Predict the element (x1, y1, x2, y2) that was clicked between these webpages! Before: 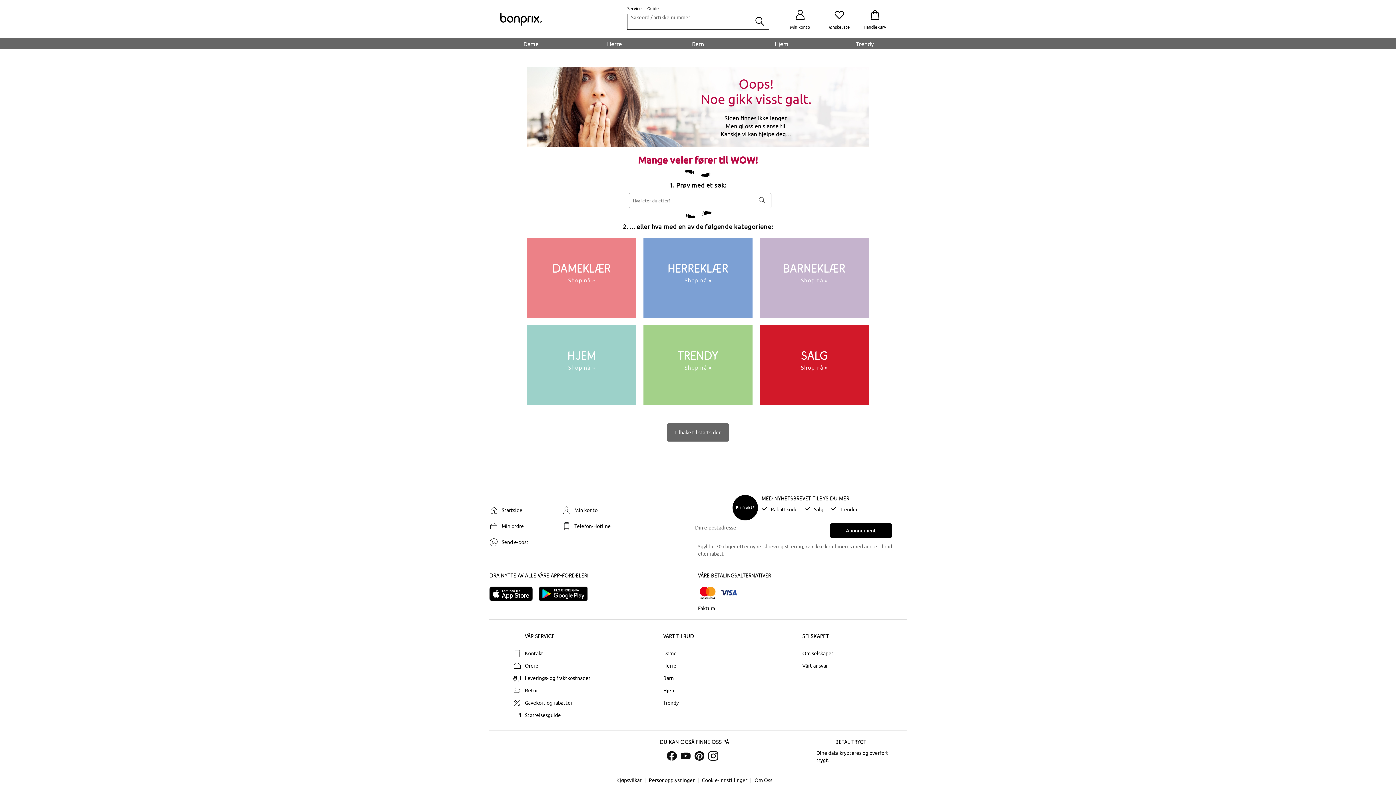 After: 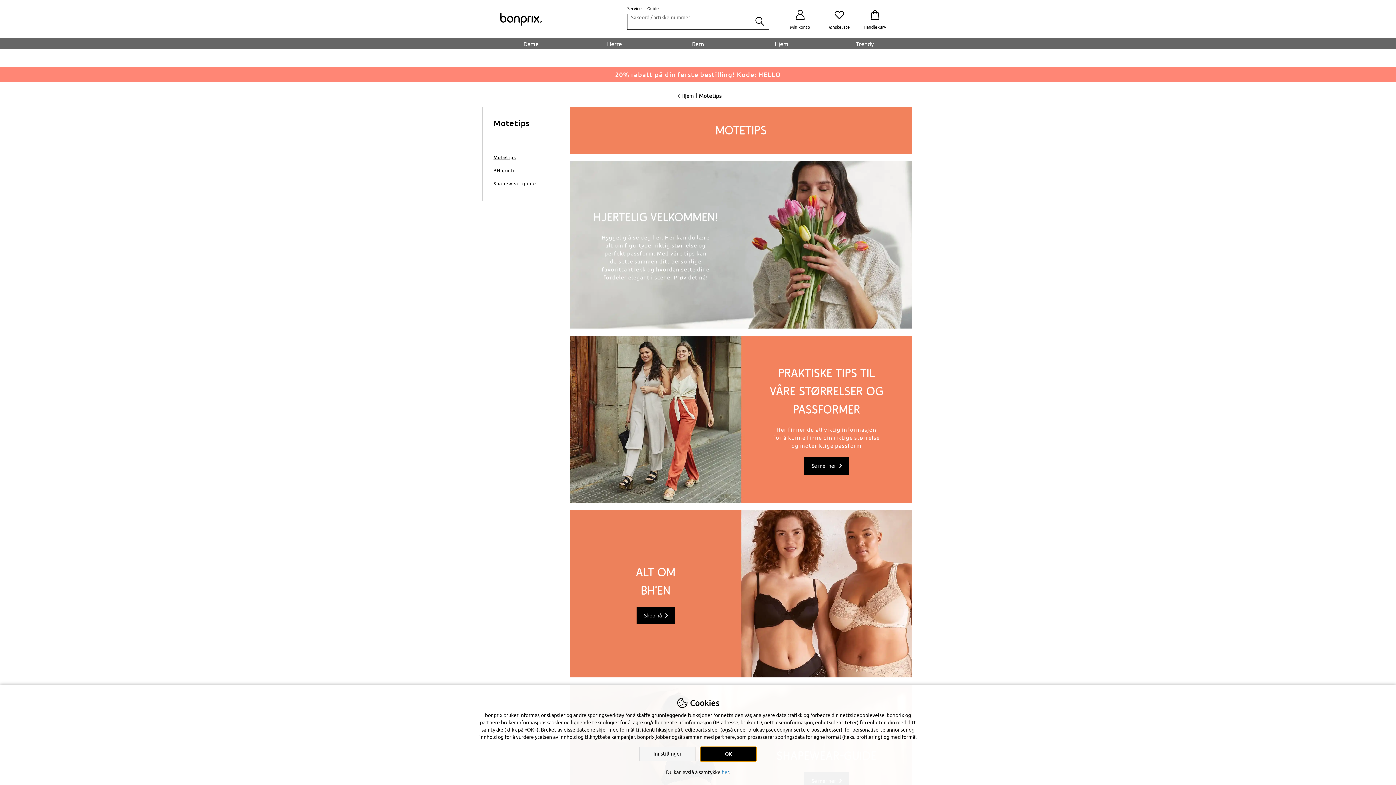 Action: label: Guide bbox: (647, 5, 659, 11)